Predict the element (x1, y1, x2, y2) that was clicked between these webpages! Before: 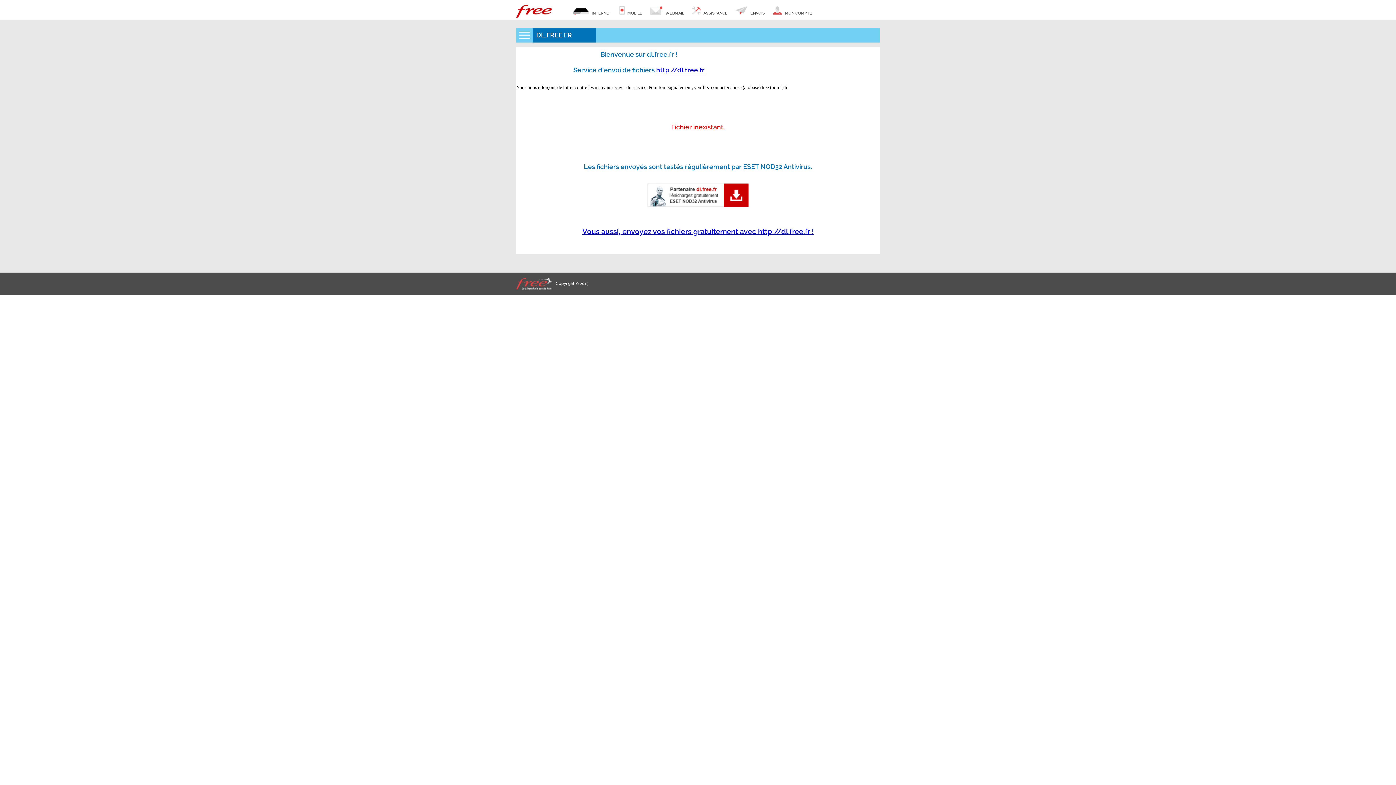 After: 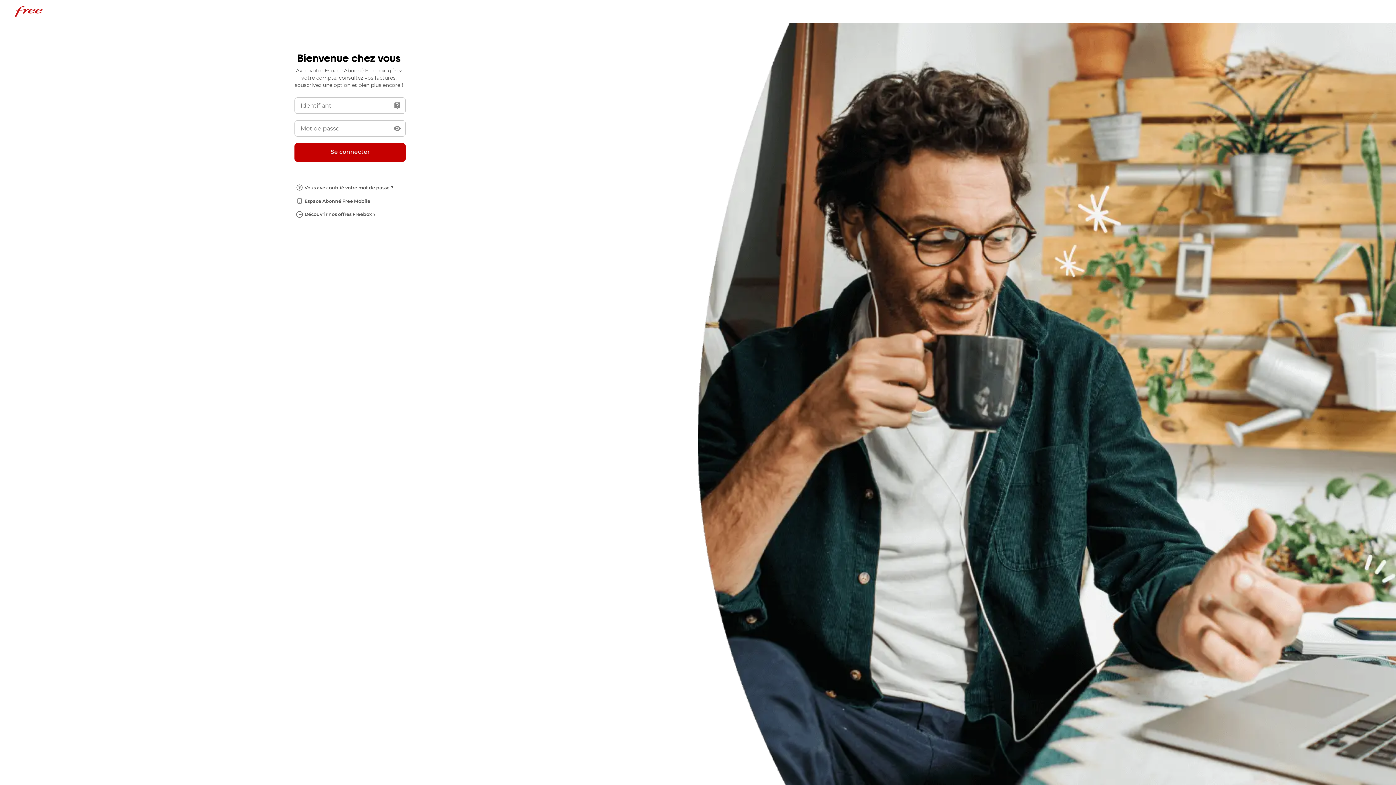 Action: label:  MON COMPTE bbox: (768, 0, 816, 19)